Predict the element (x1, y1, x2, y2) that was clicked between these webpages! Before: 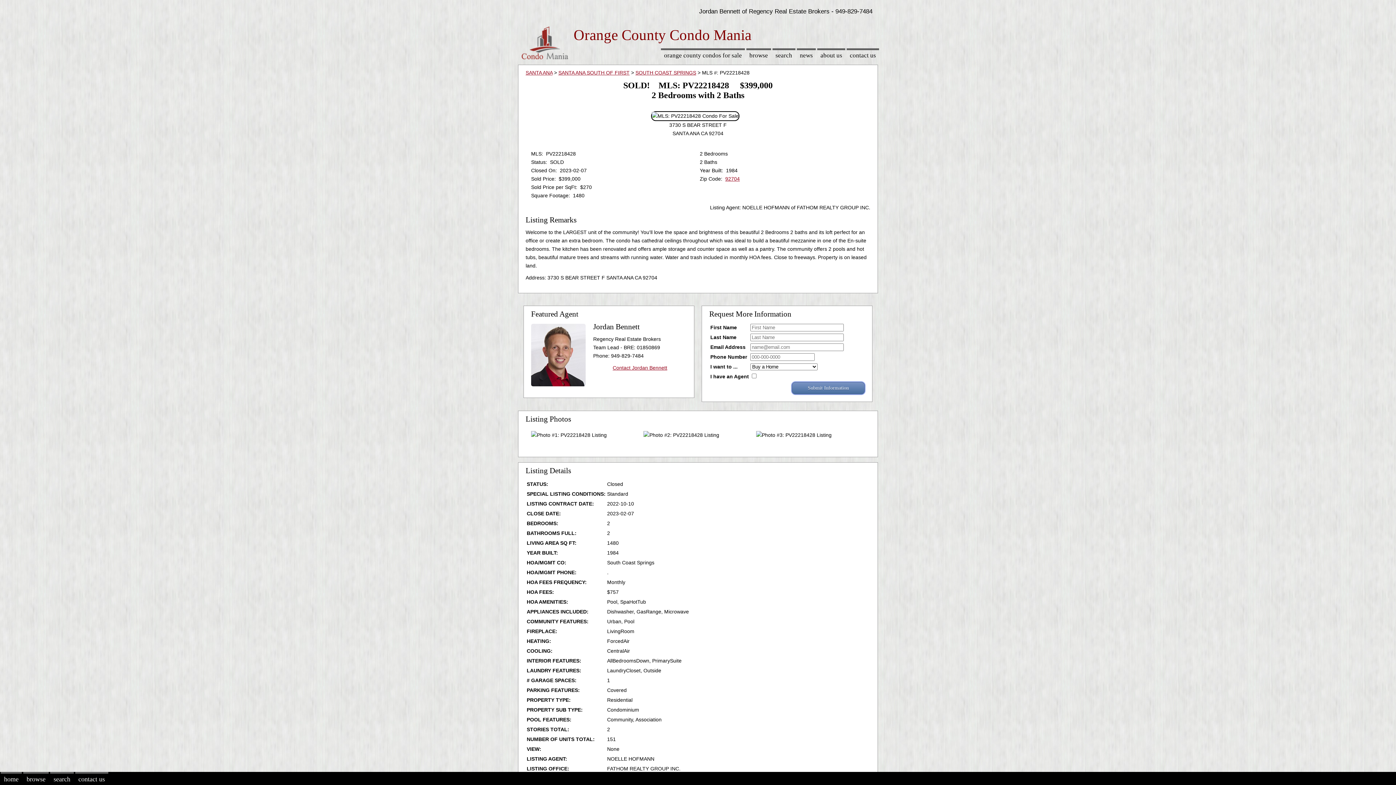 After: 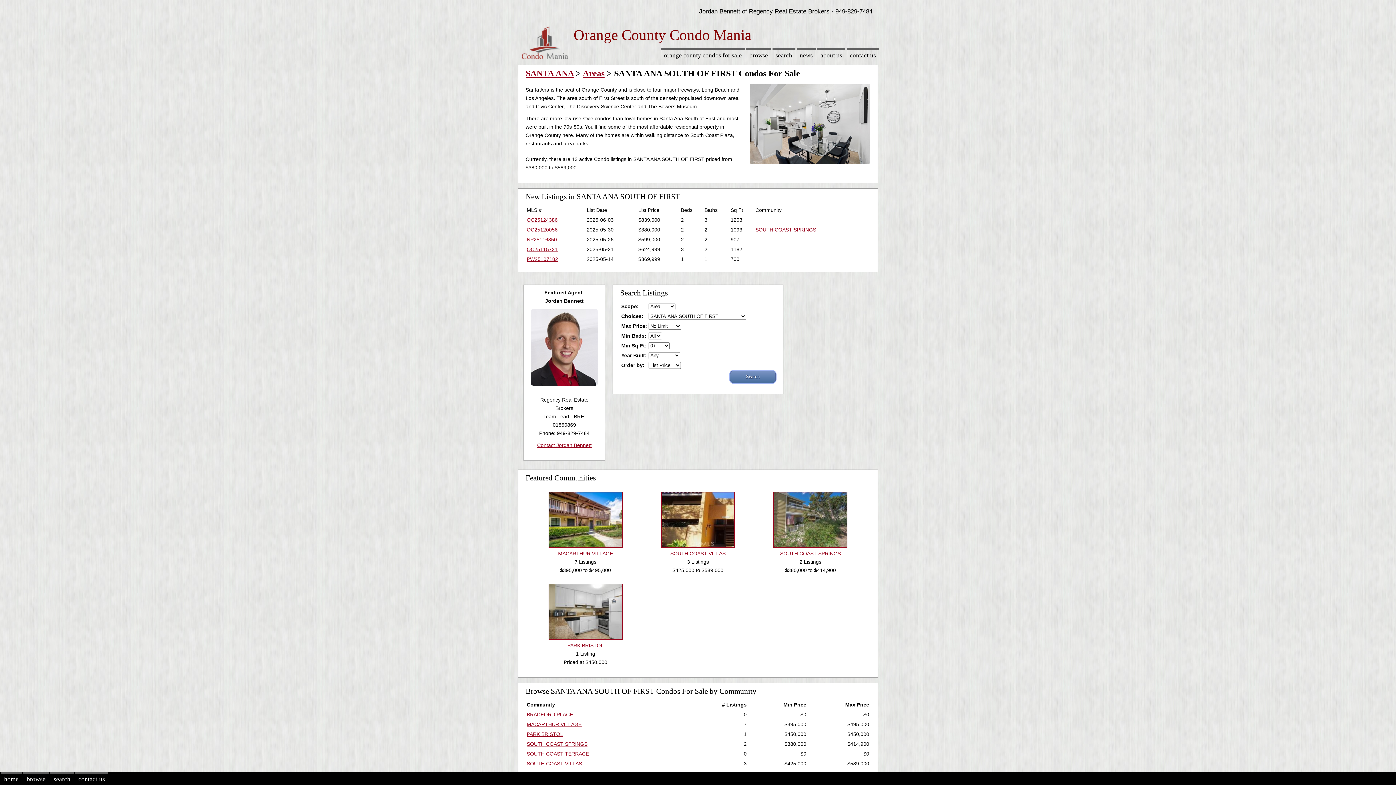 Action: bbox: (558, 69, 629, 75) label: SANTA ANA SOUTH OF FIRST